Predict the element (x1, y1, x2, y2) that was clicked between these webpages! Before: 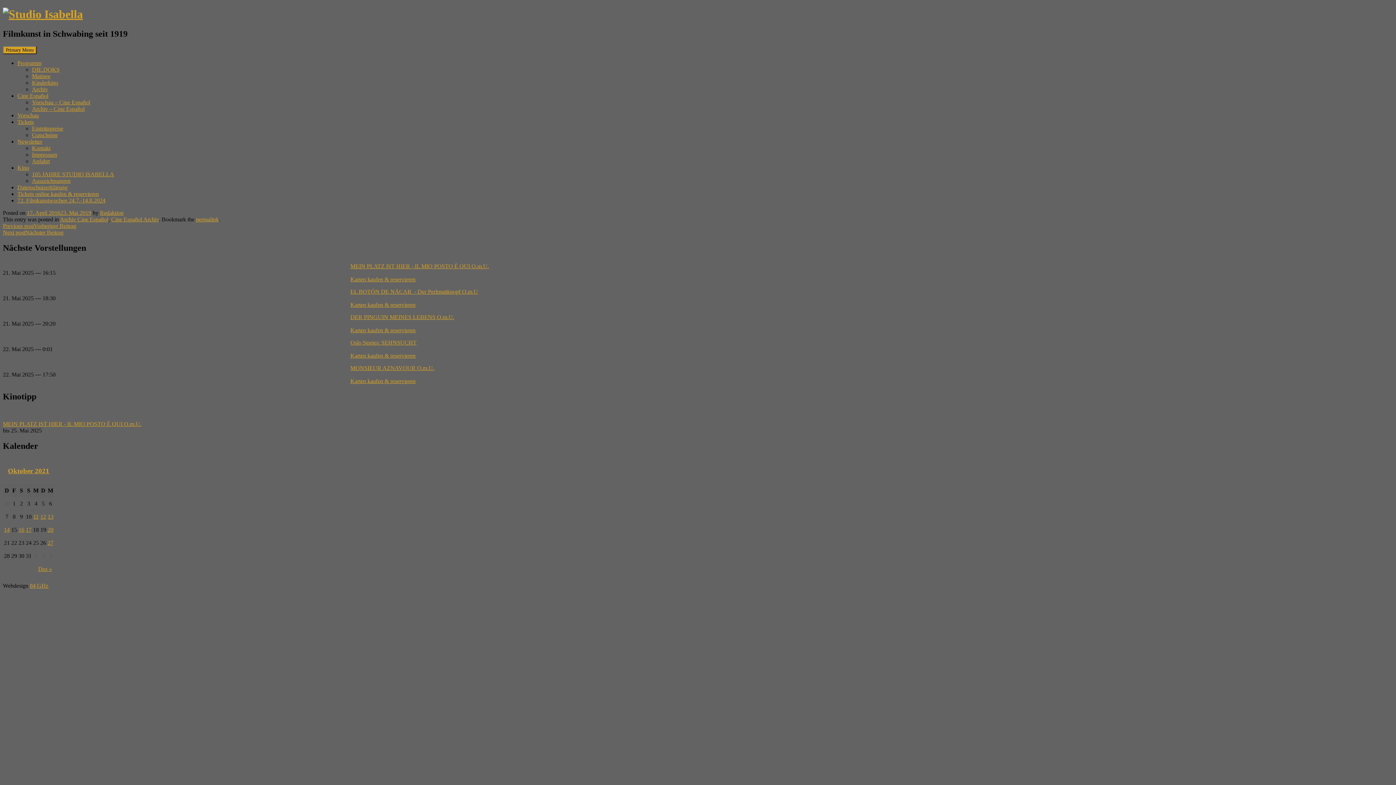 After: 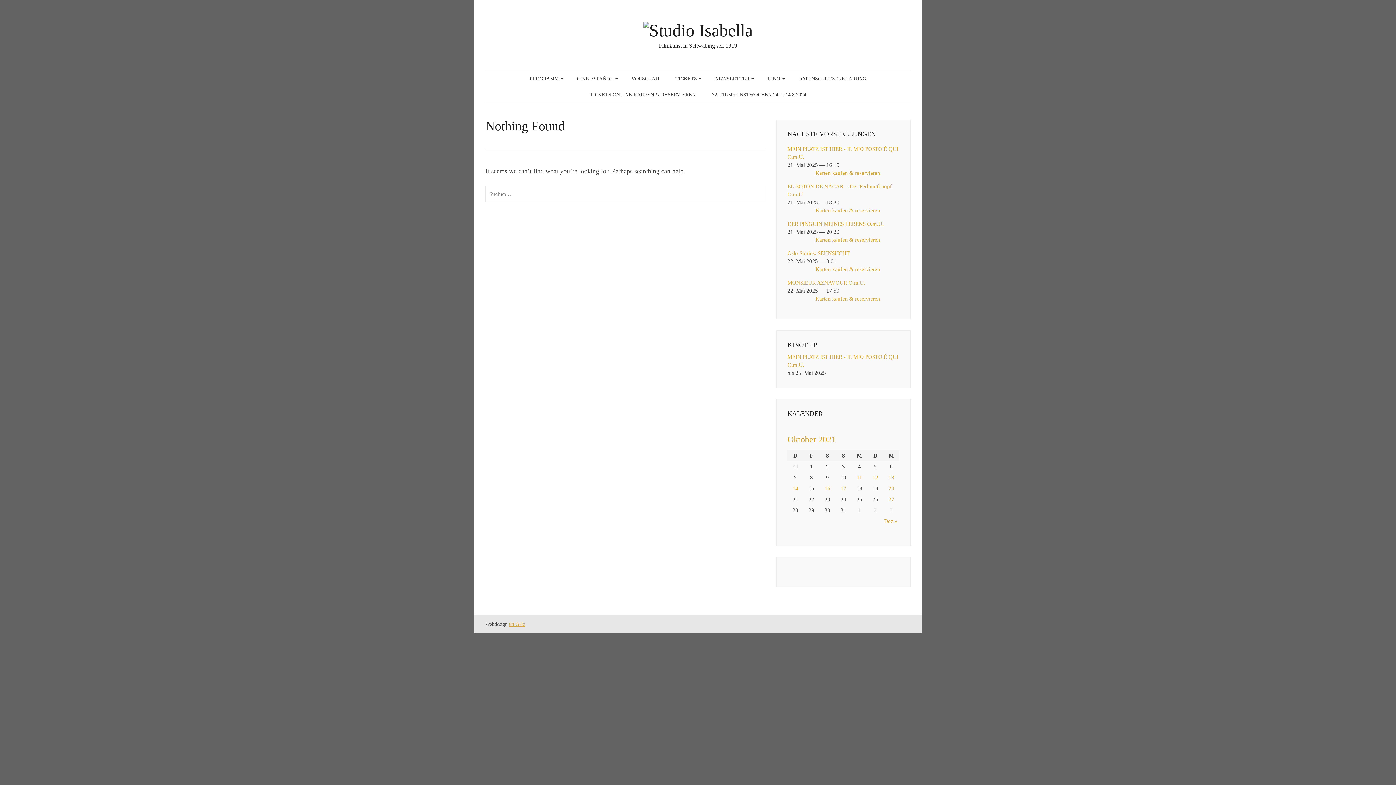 Action: bbox: (111, 216, 158, 222) label: Cine Español Archiv